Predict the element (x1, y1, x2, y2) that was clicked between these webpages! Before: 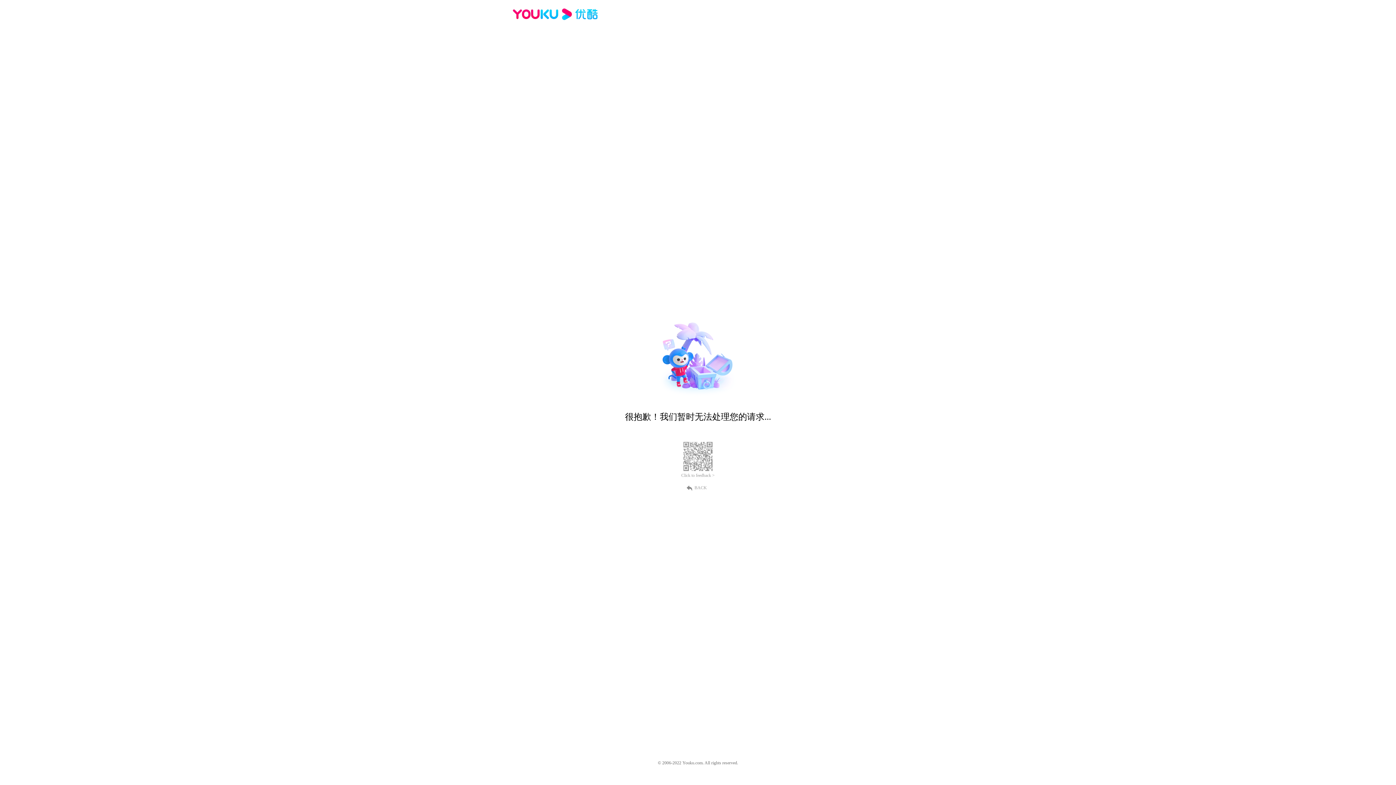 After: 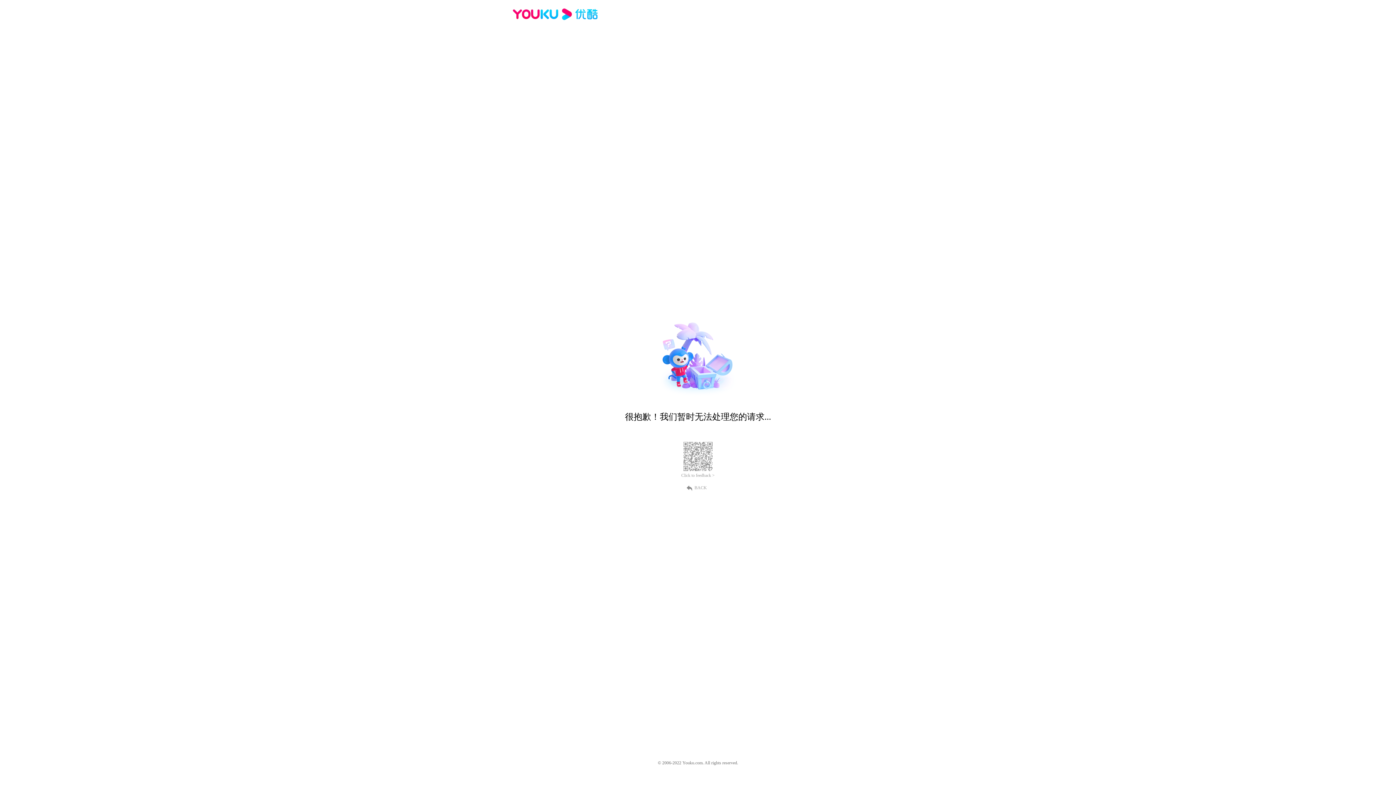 Action: bbox: (512, 16, 600, 25)